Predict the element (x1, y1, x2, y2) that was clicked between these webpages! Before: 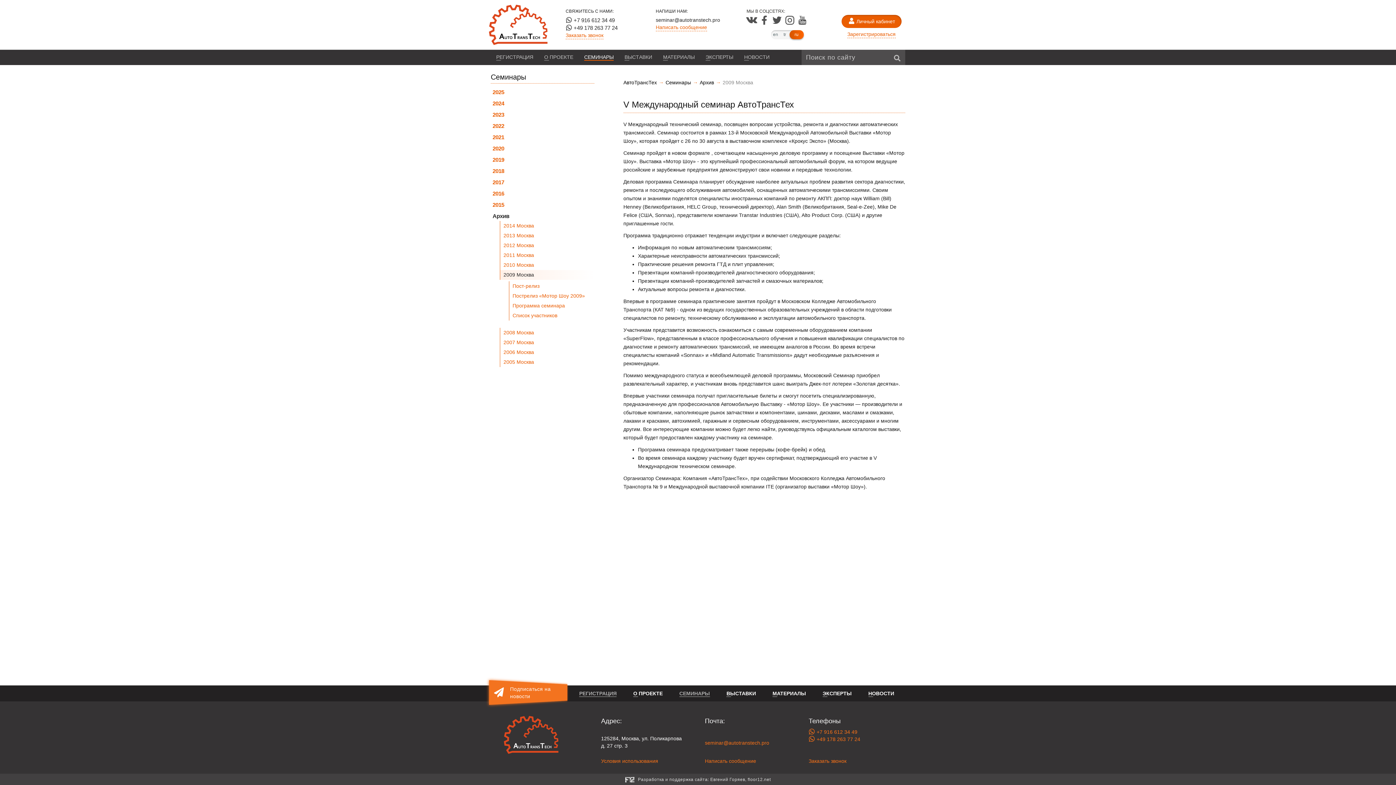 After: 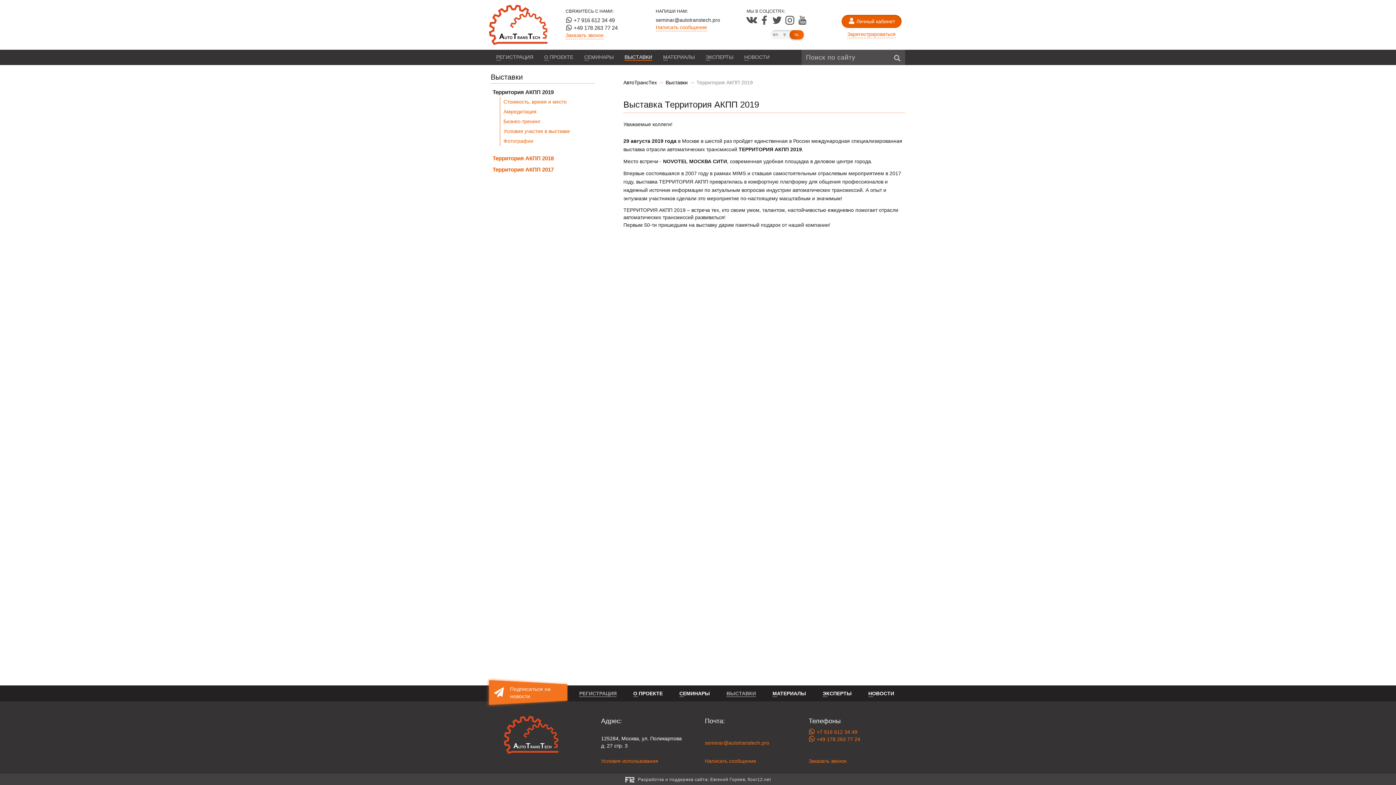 Action: bbox: (624, 54, 652, 60) label: ВЫСТАВКИ